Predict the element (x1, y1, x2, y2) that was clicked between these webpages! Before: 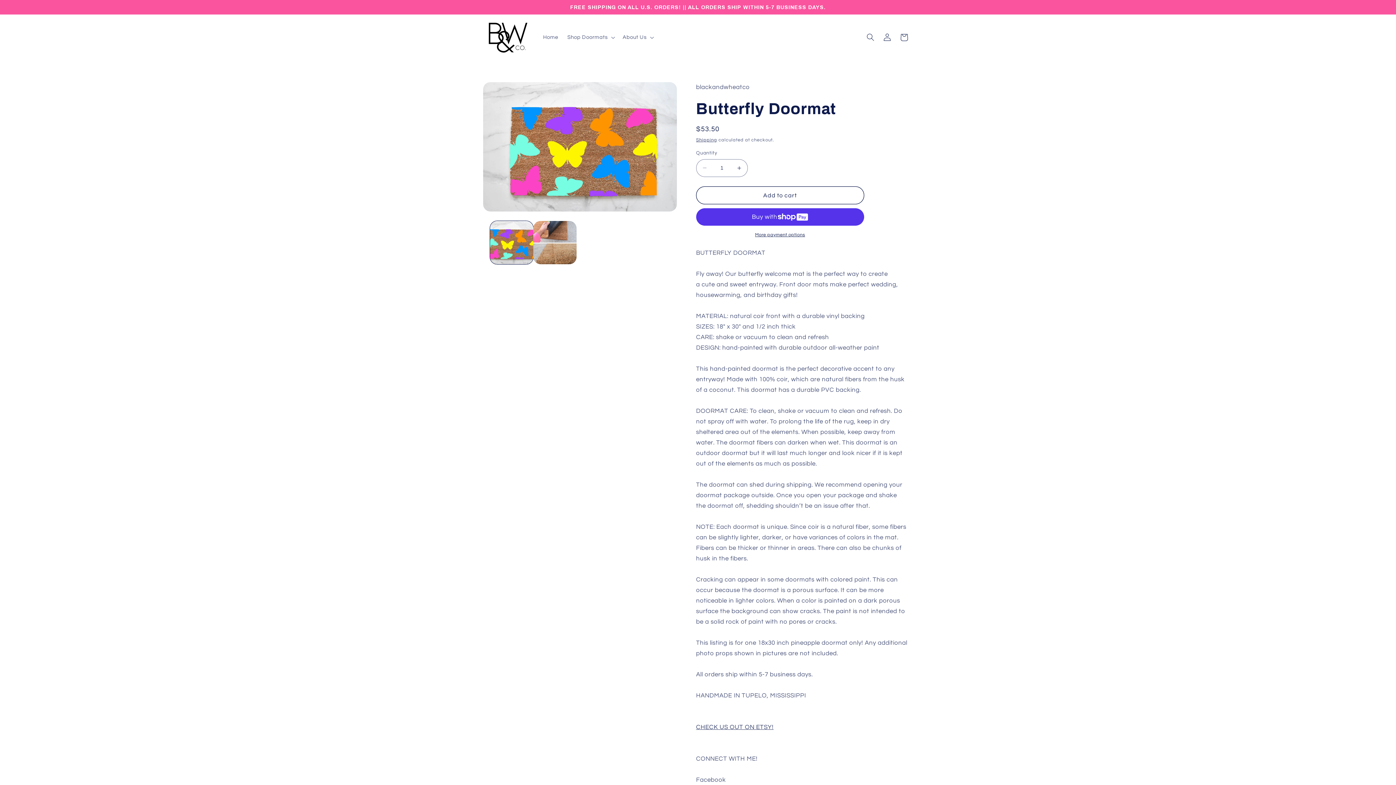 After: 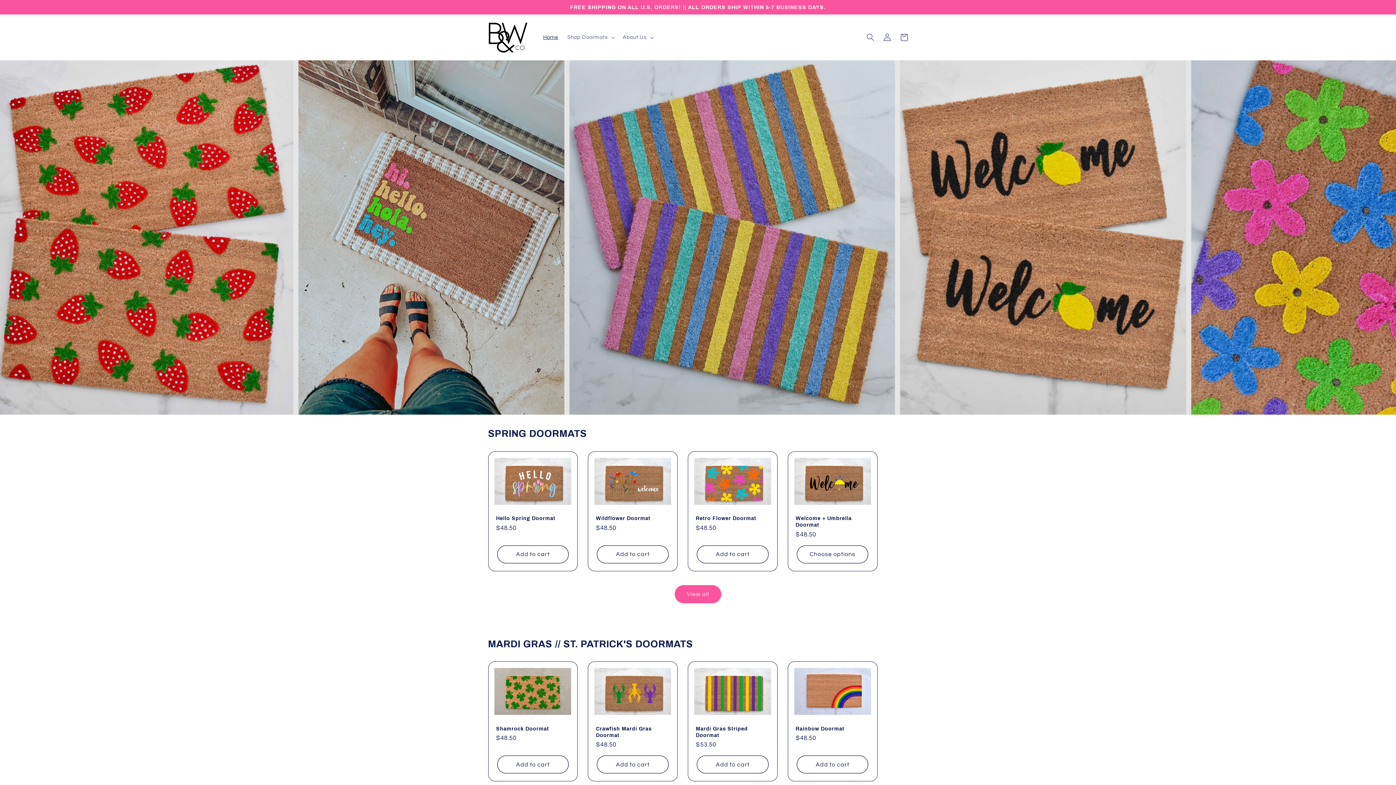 Action: bbox: (538, 29, 562, 45) label: Home